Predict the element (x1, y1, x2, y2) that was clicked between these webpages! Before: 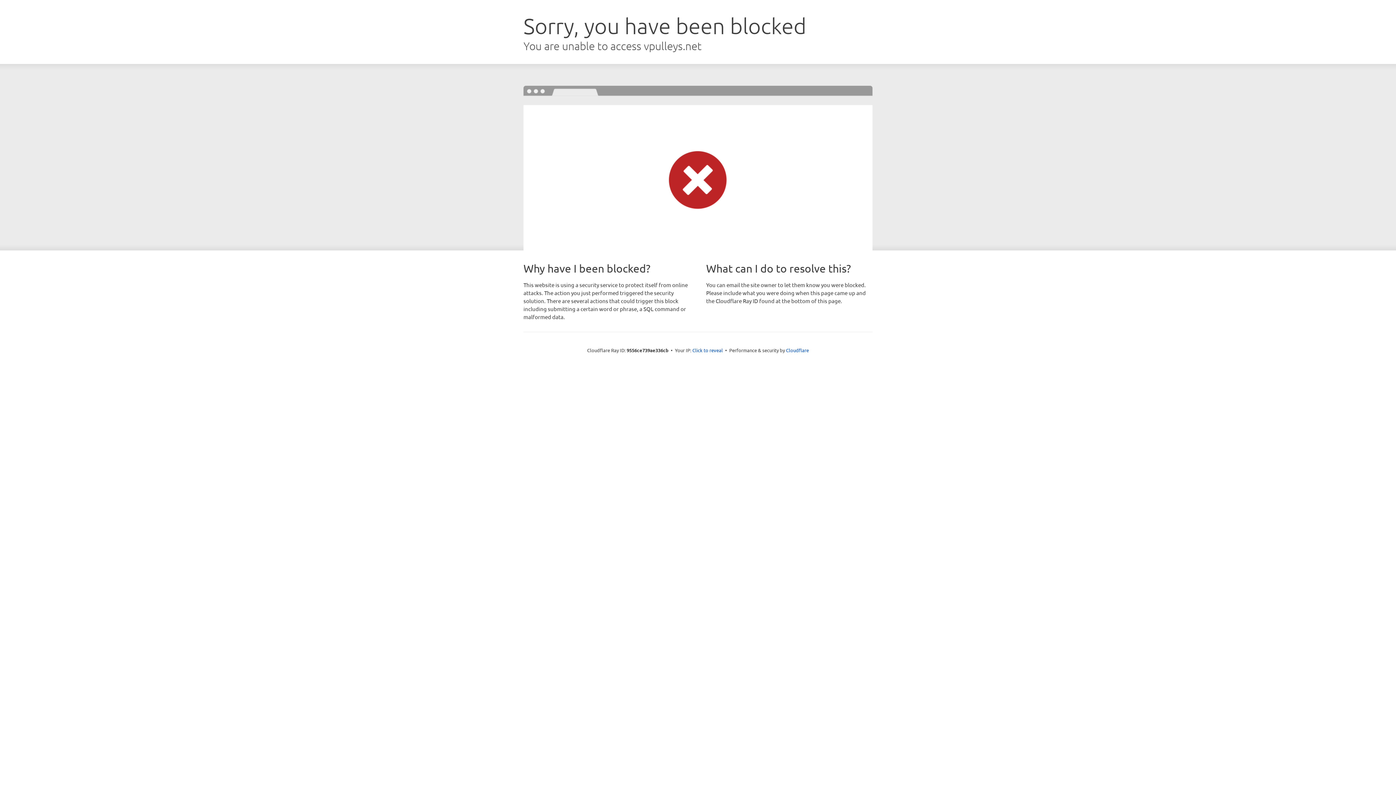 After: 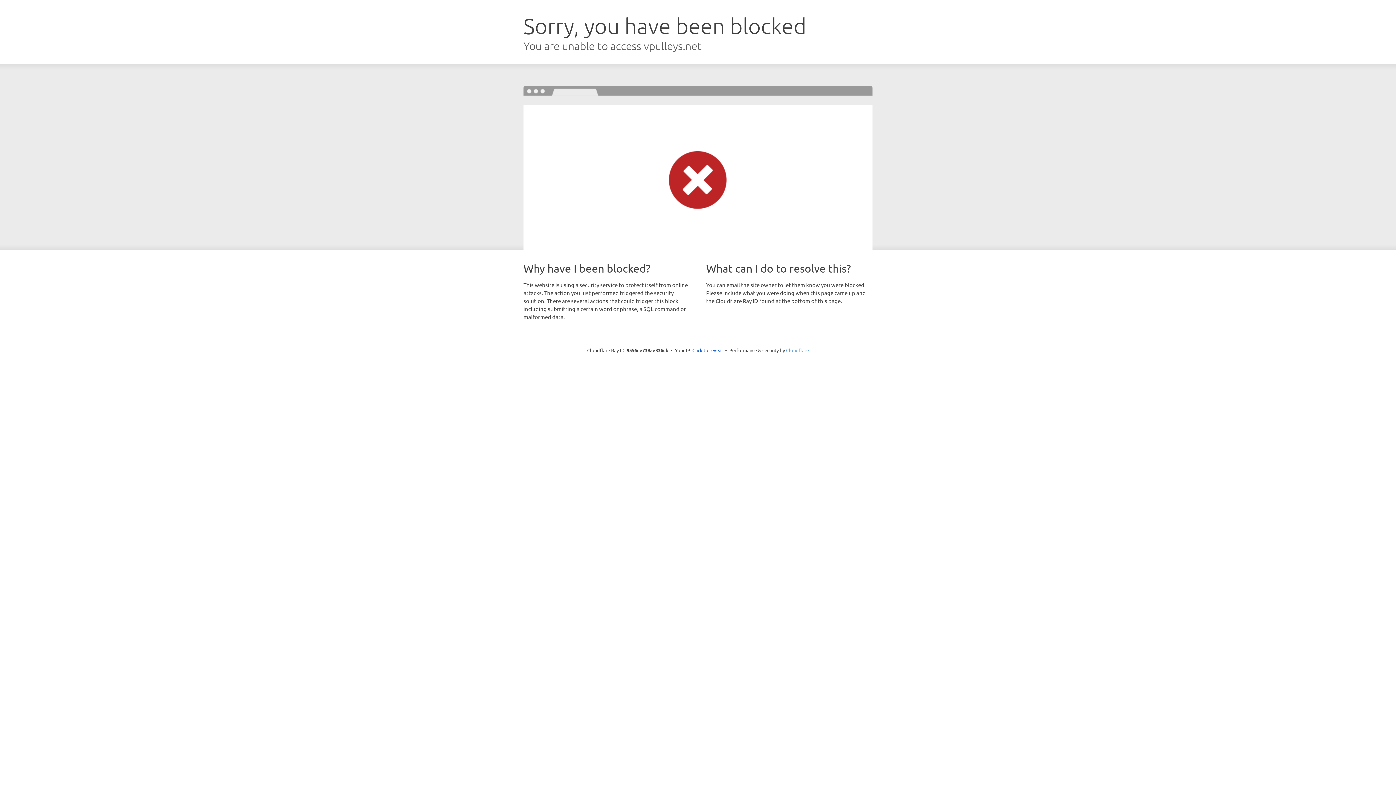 Action: label: Cloudflare bbox: (786, 347, 809, 353)